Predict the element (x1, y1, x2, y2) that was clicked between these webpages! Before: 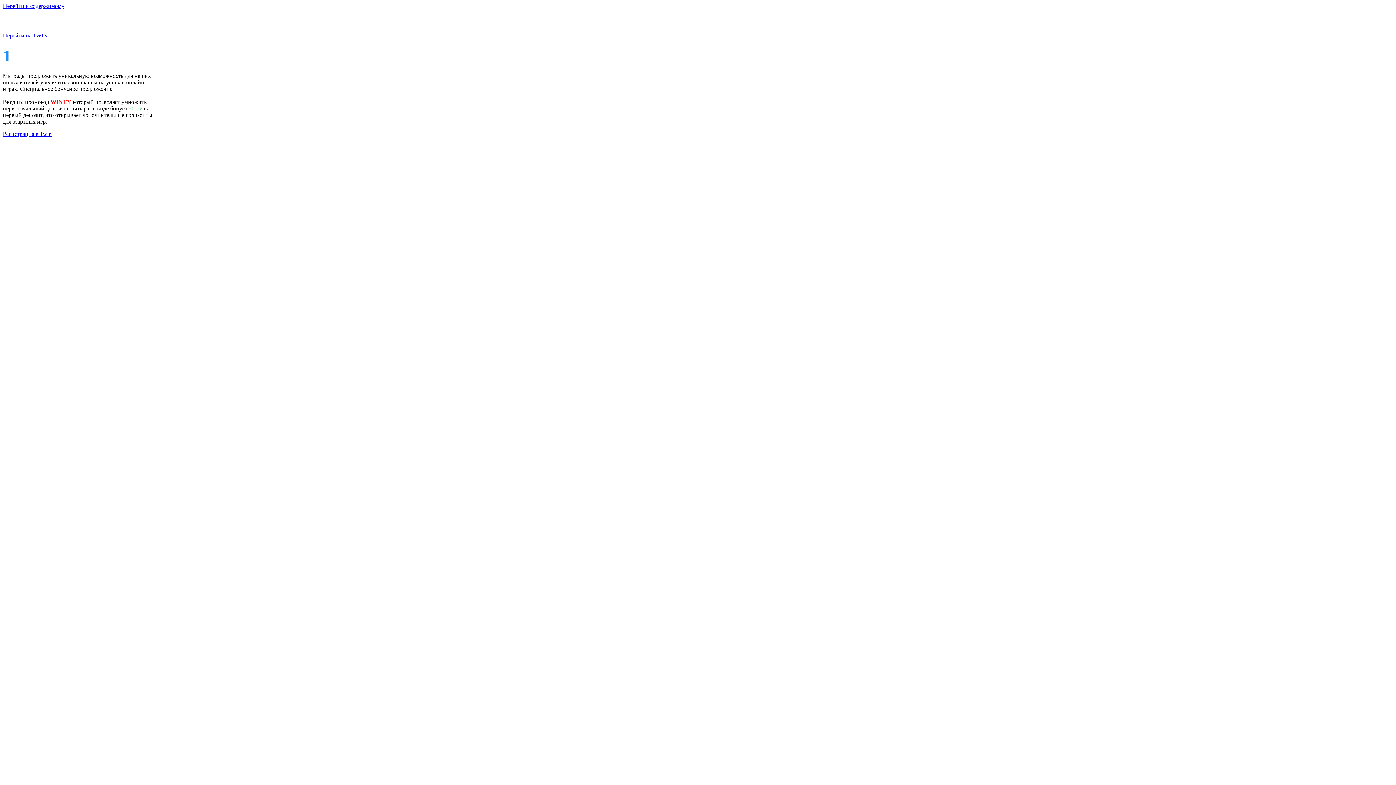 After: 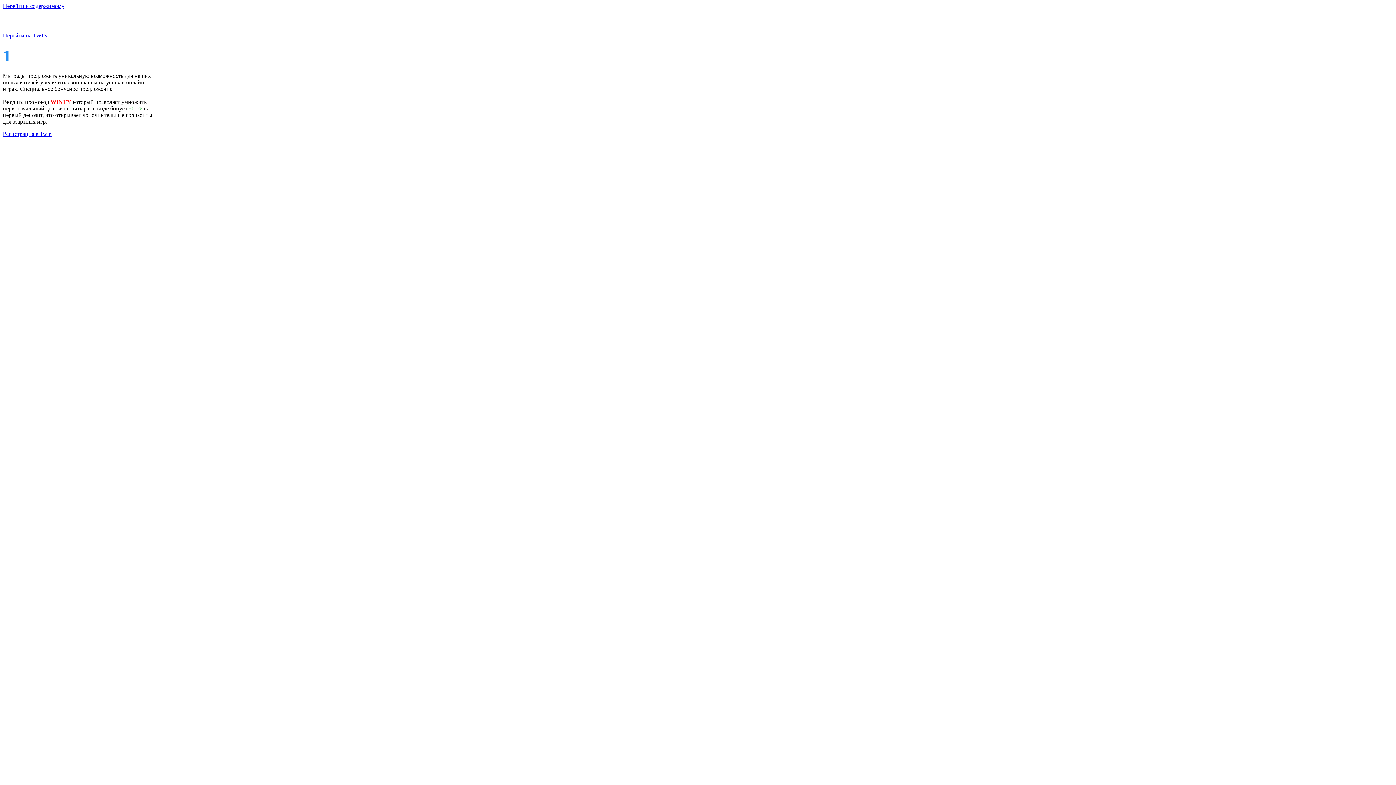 Action: bbox: (2, 2, 64, 9) label: Перейти к содержимому